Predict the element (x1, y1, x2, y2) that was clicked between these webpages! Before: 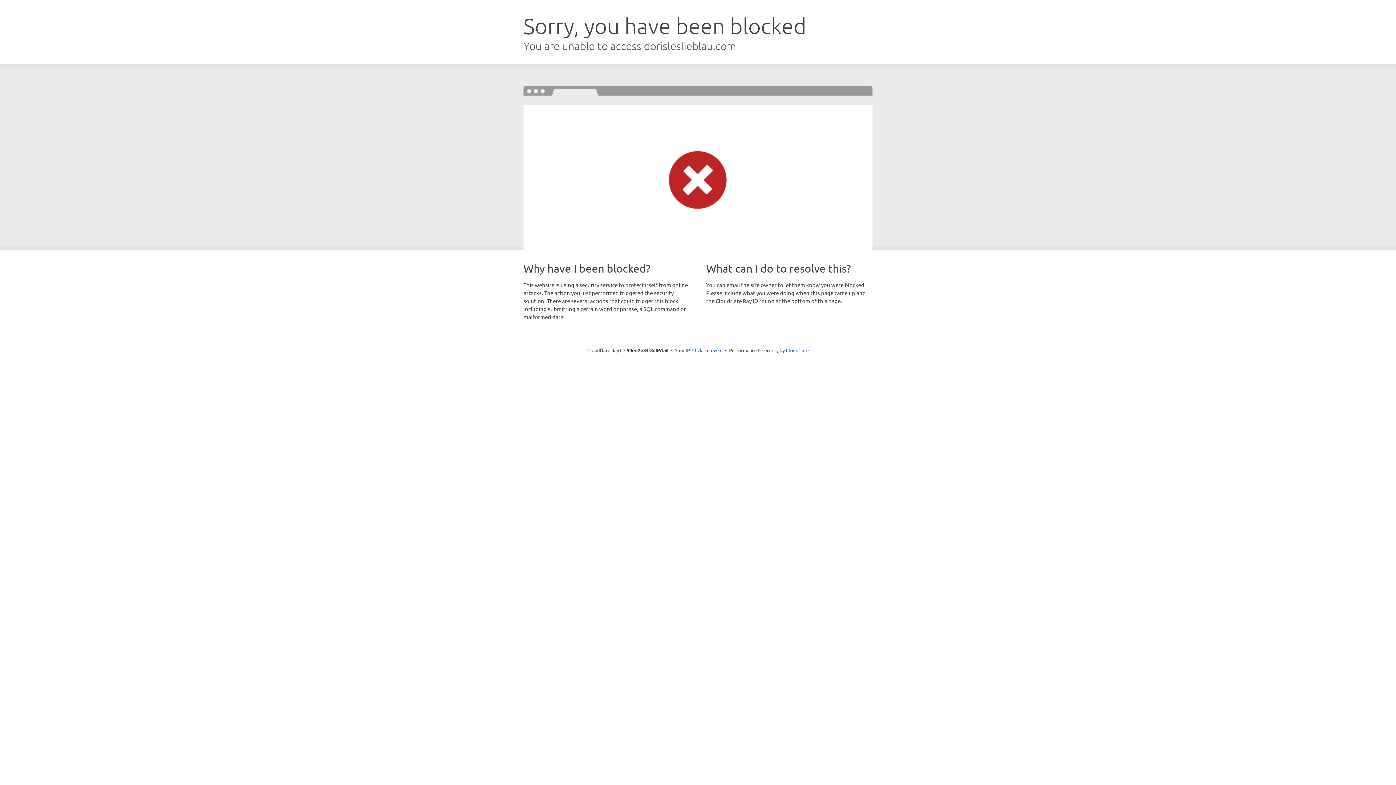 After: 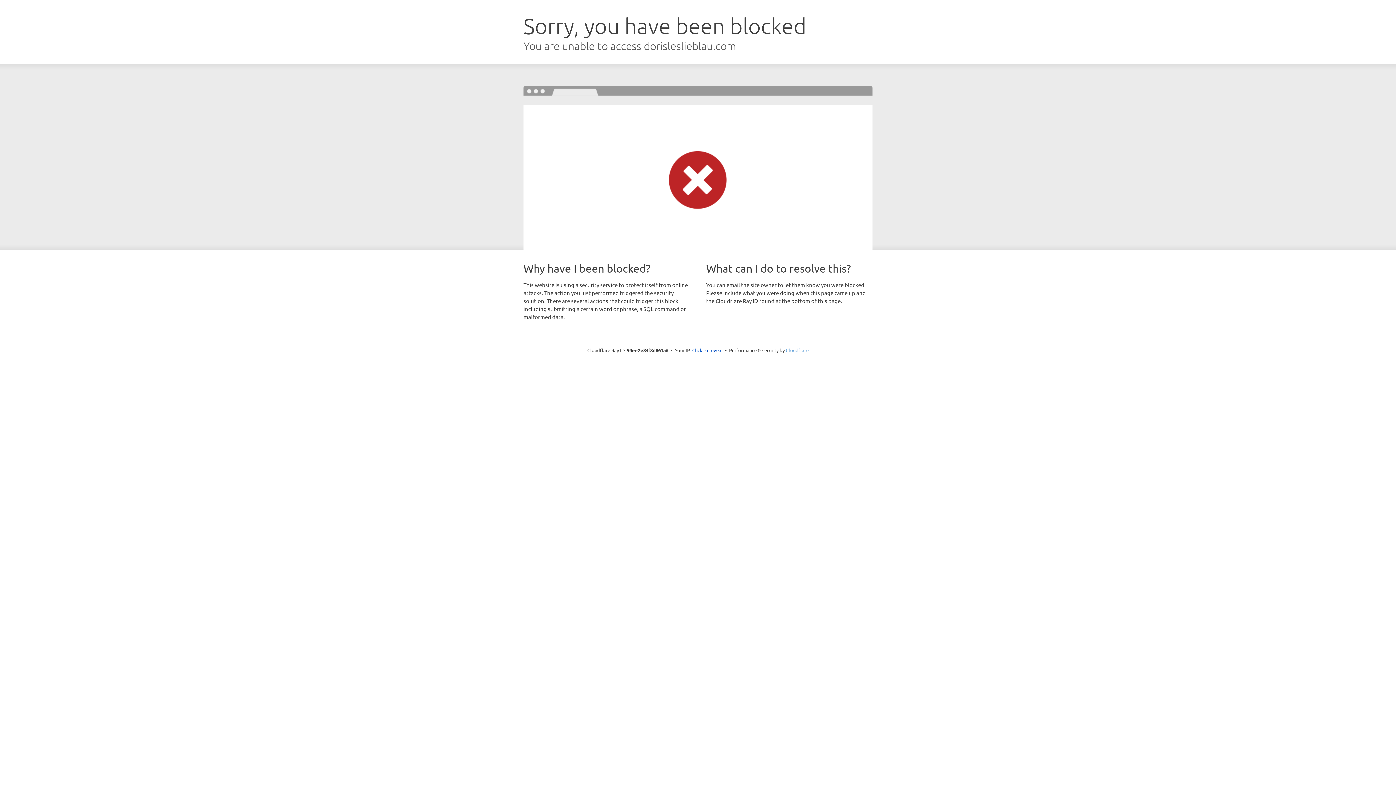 Action: bbox: (786, 347, 808, 353) label: Cloudflare